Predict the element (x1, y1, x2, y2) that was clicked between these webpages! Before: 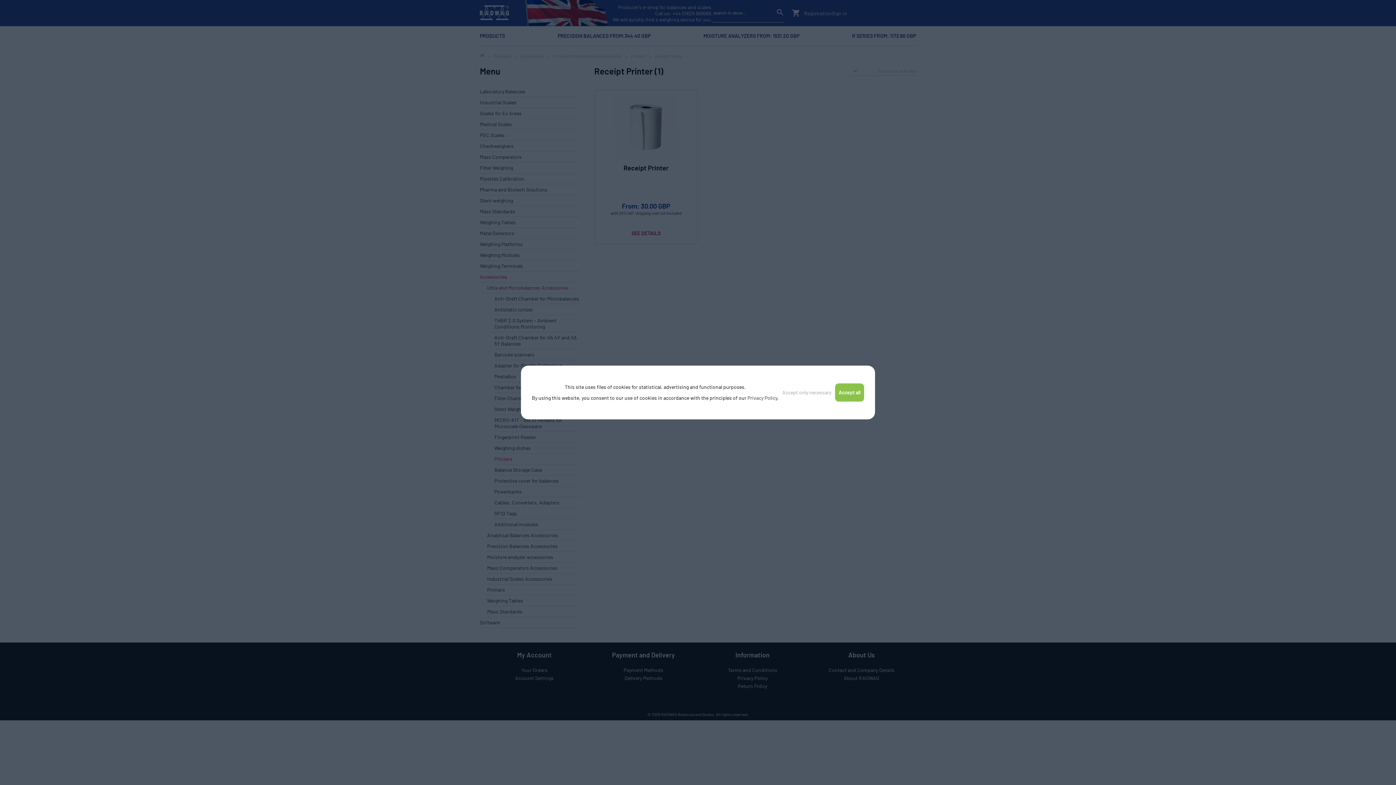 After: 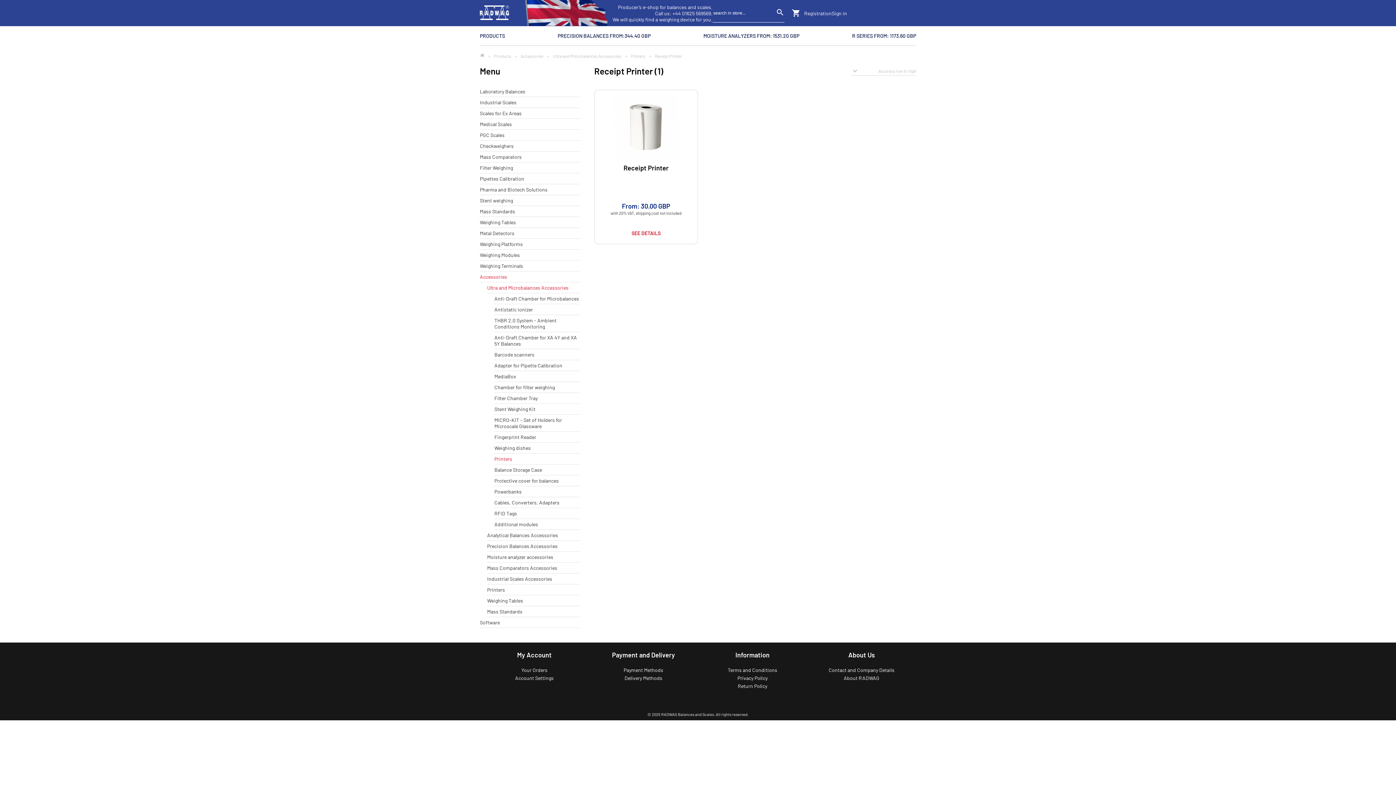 Action: label: Accept only necessary bbox: (778, 383, 835, 401)